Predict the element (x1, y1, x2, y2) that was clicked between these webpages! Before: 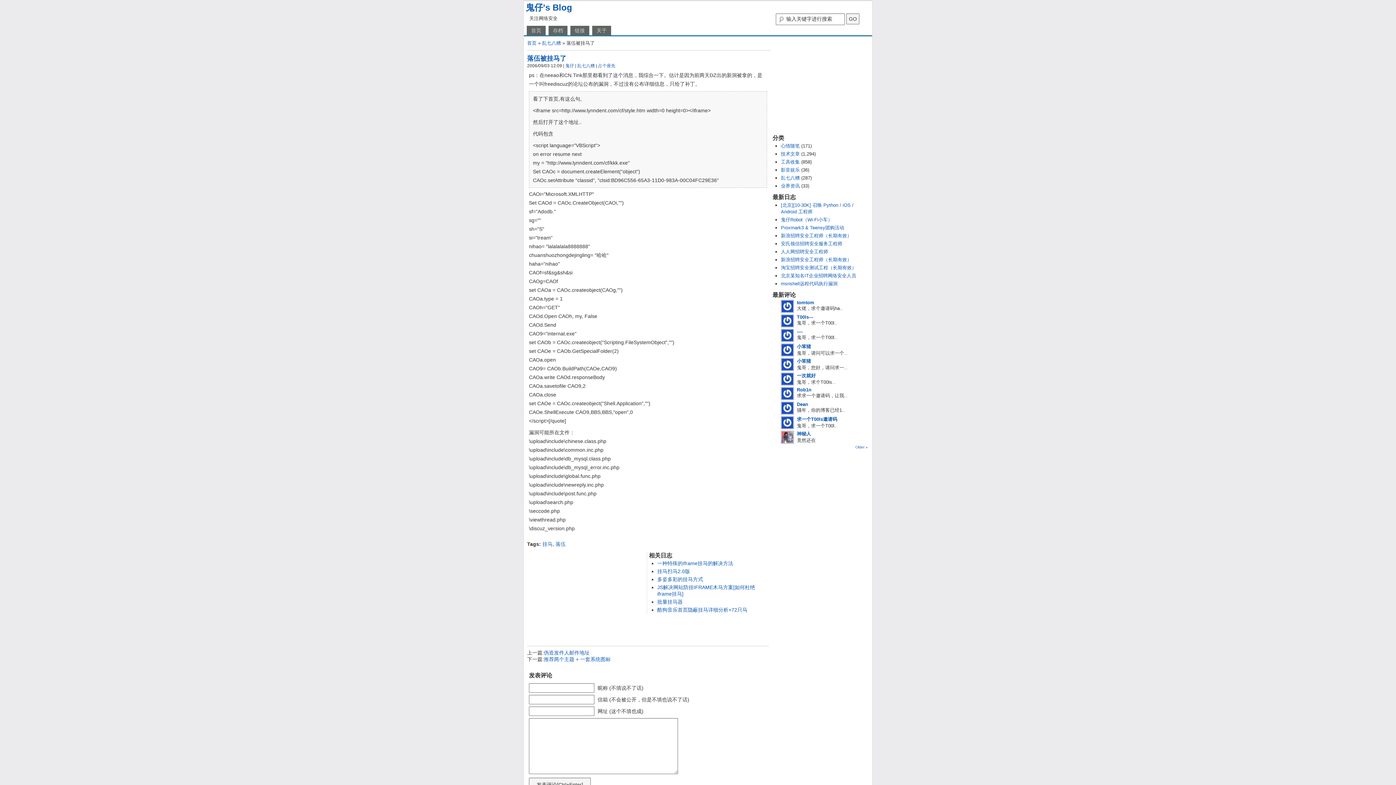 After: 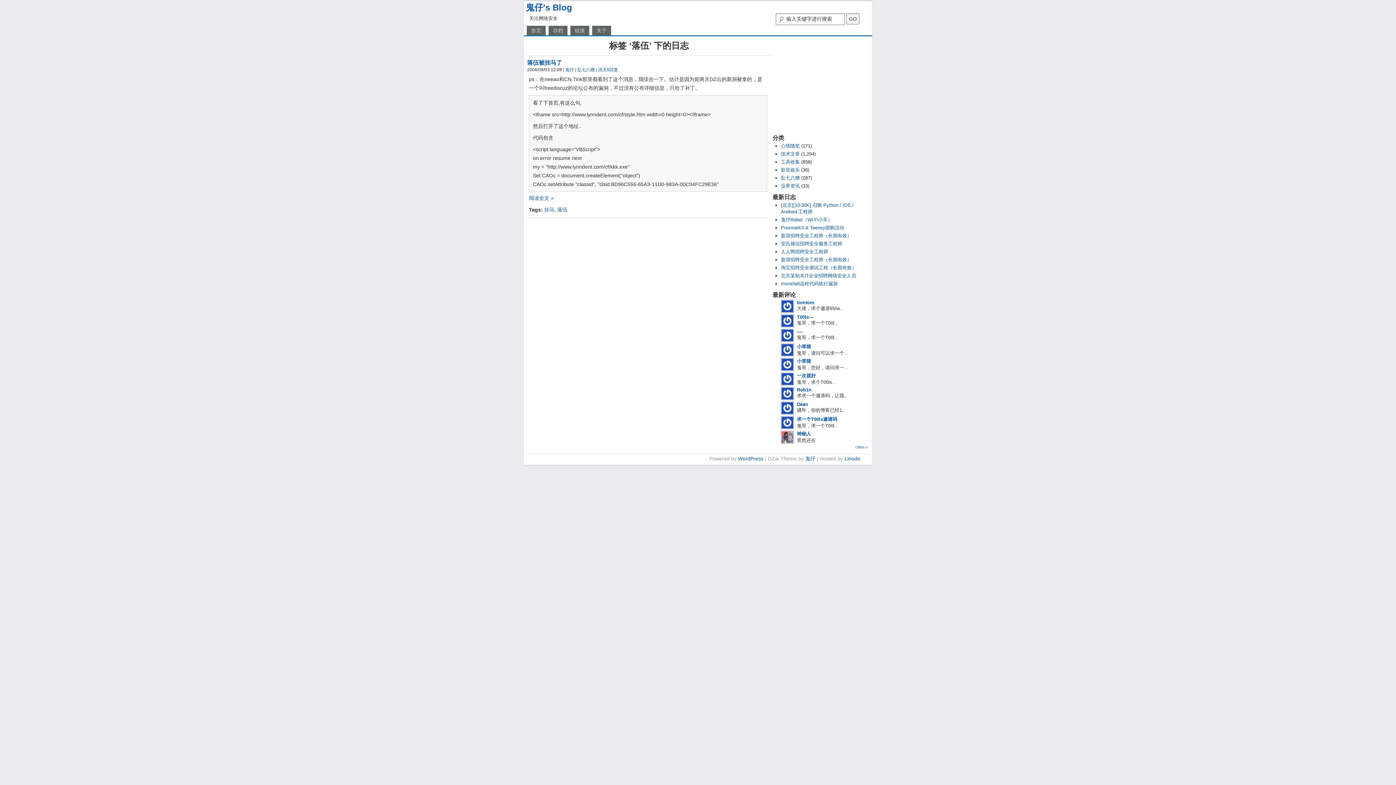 Action: label: 落伍 bbox: (555, 541, 565, 547)